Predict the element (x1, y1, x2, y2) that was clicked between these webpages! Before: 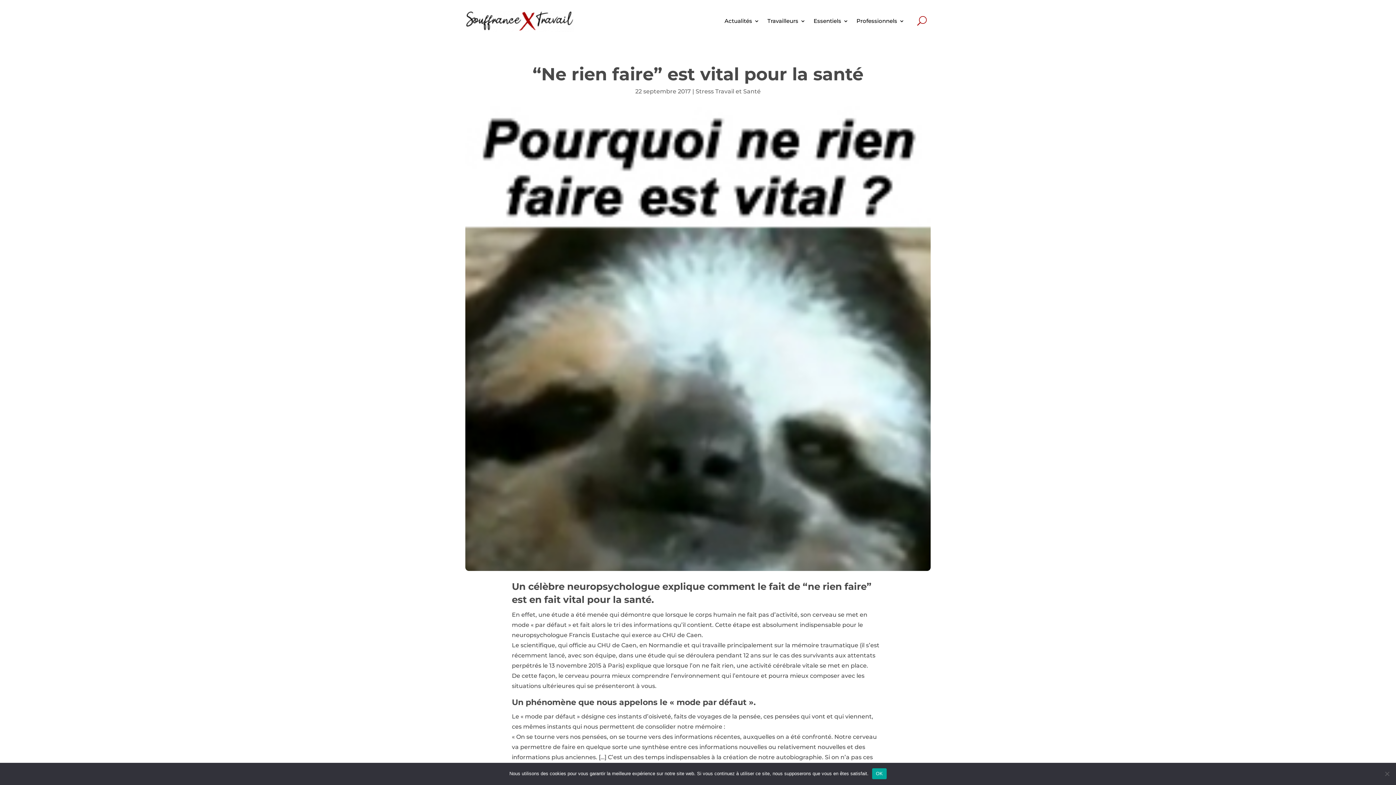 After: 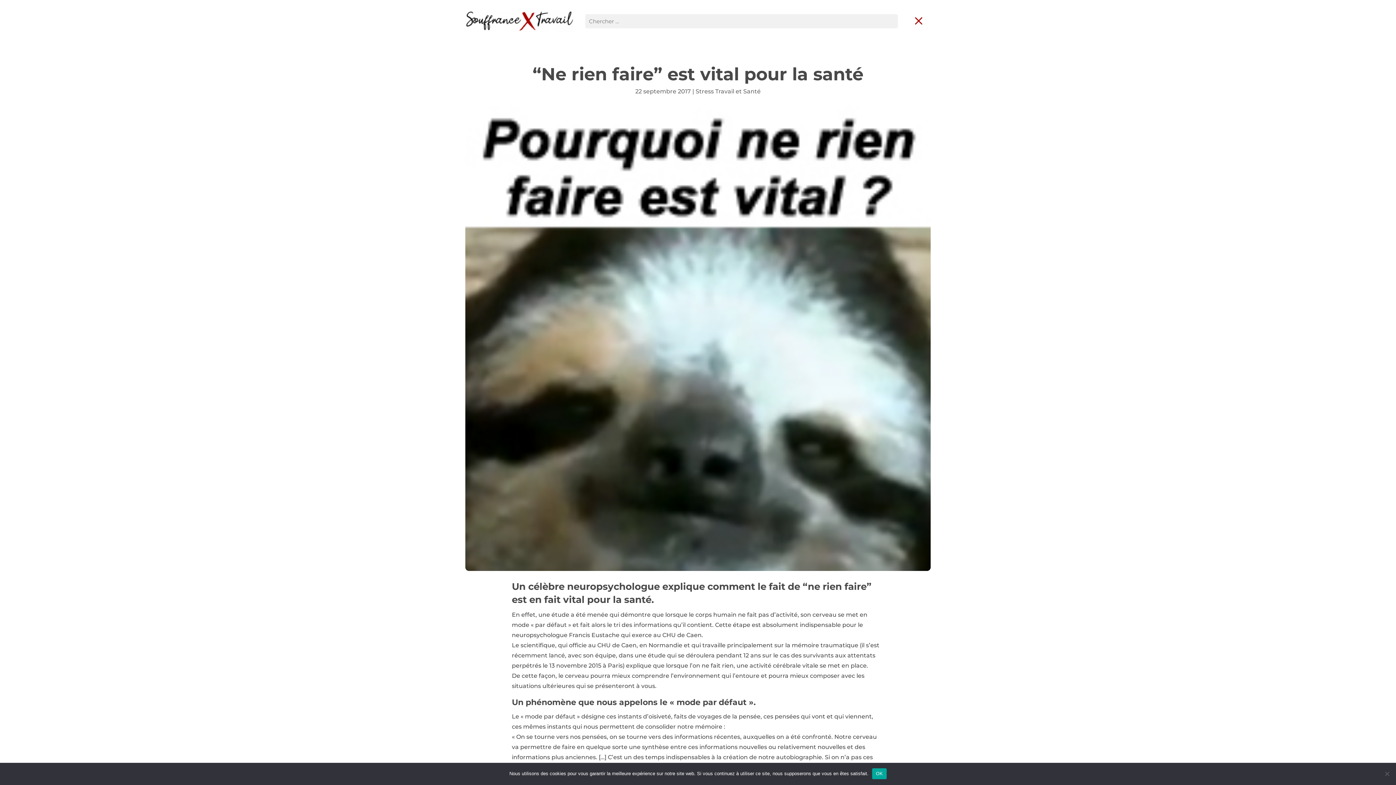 Action: bbox: (917, 7, 926, 34)